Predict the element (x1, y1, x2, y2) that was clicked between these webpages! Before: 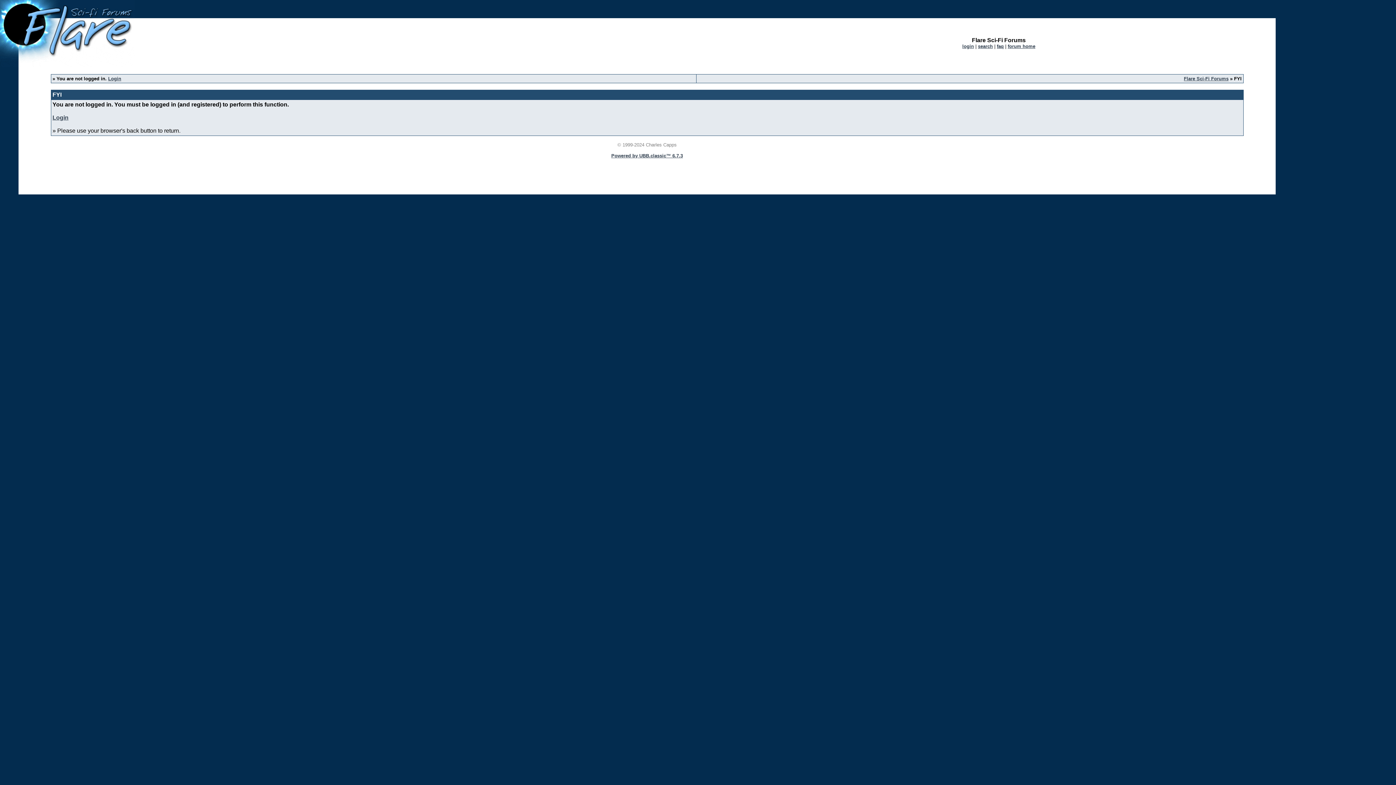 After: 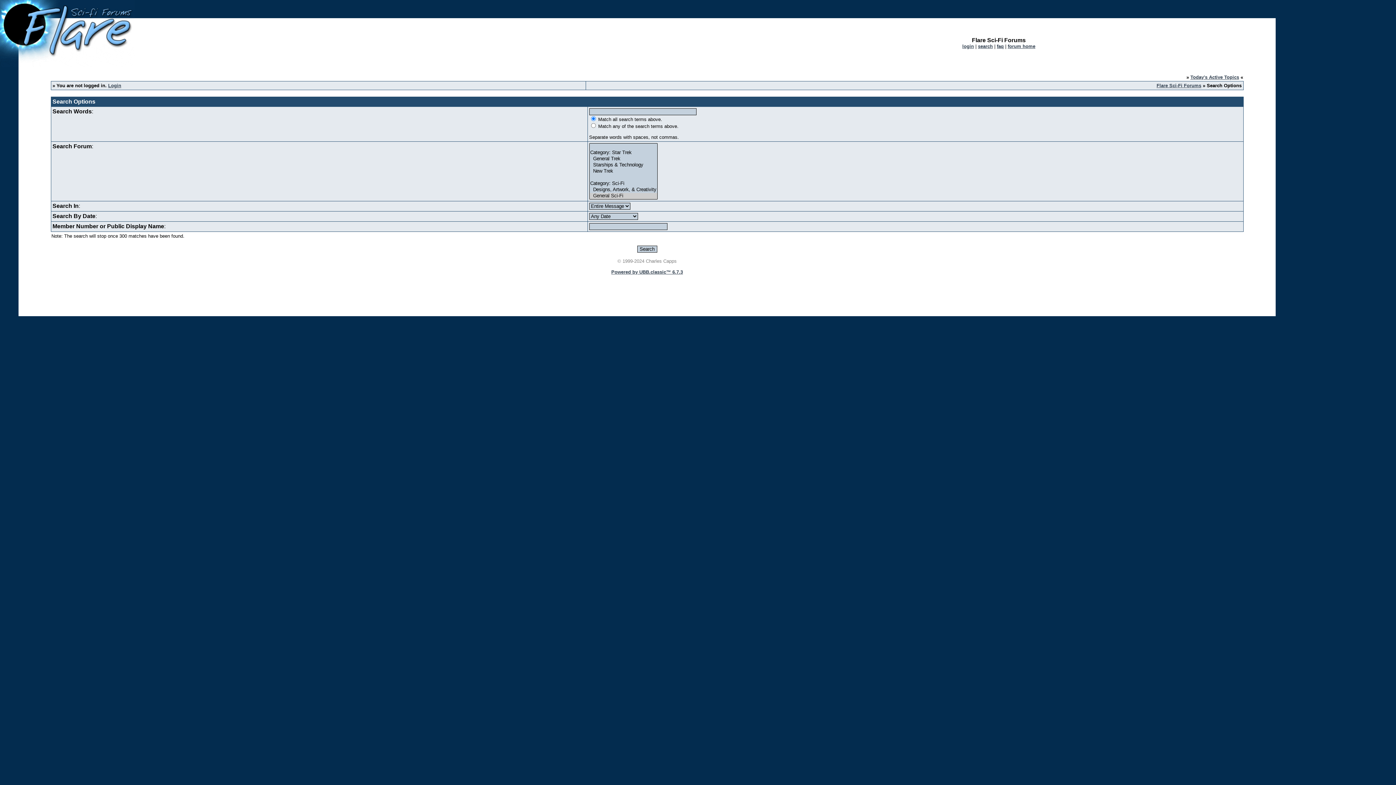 Action: label: search bbox: (978, 43, 993, 49)